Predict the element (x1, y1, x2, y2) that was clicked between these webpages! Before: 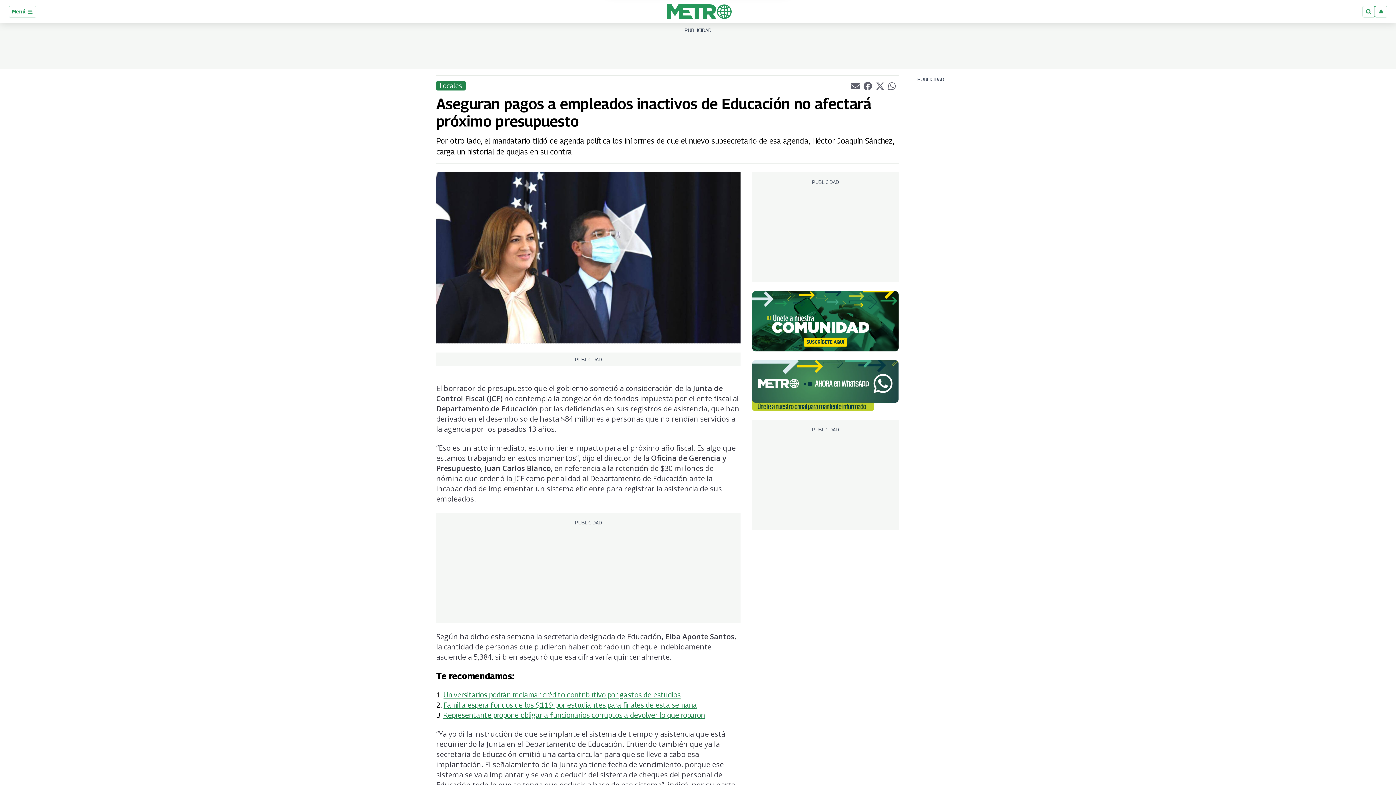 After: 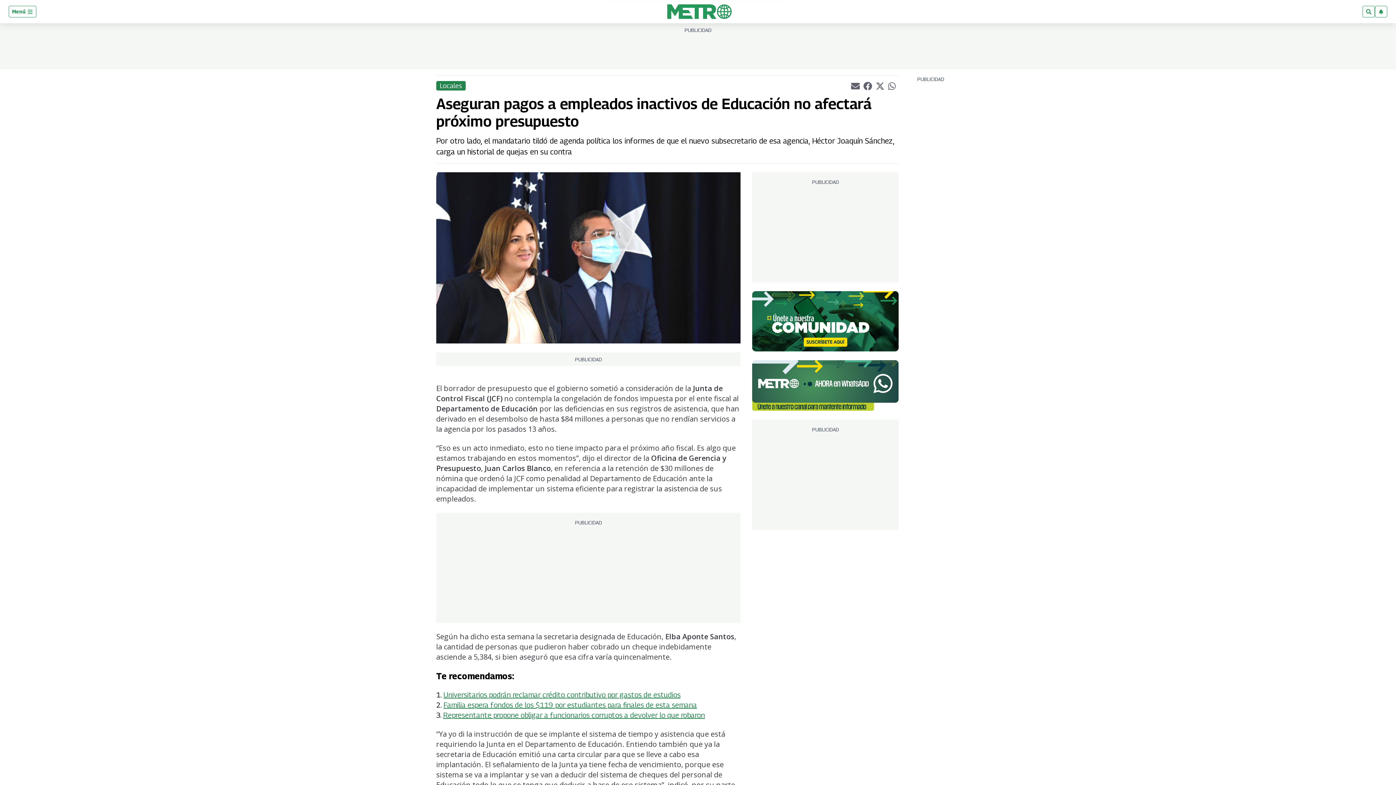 Action: label: Familia espera fondos de los $119 por estudiantes para finales de esta semana bbox: (443, 701, 697, 709)